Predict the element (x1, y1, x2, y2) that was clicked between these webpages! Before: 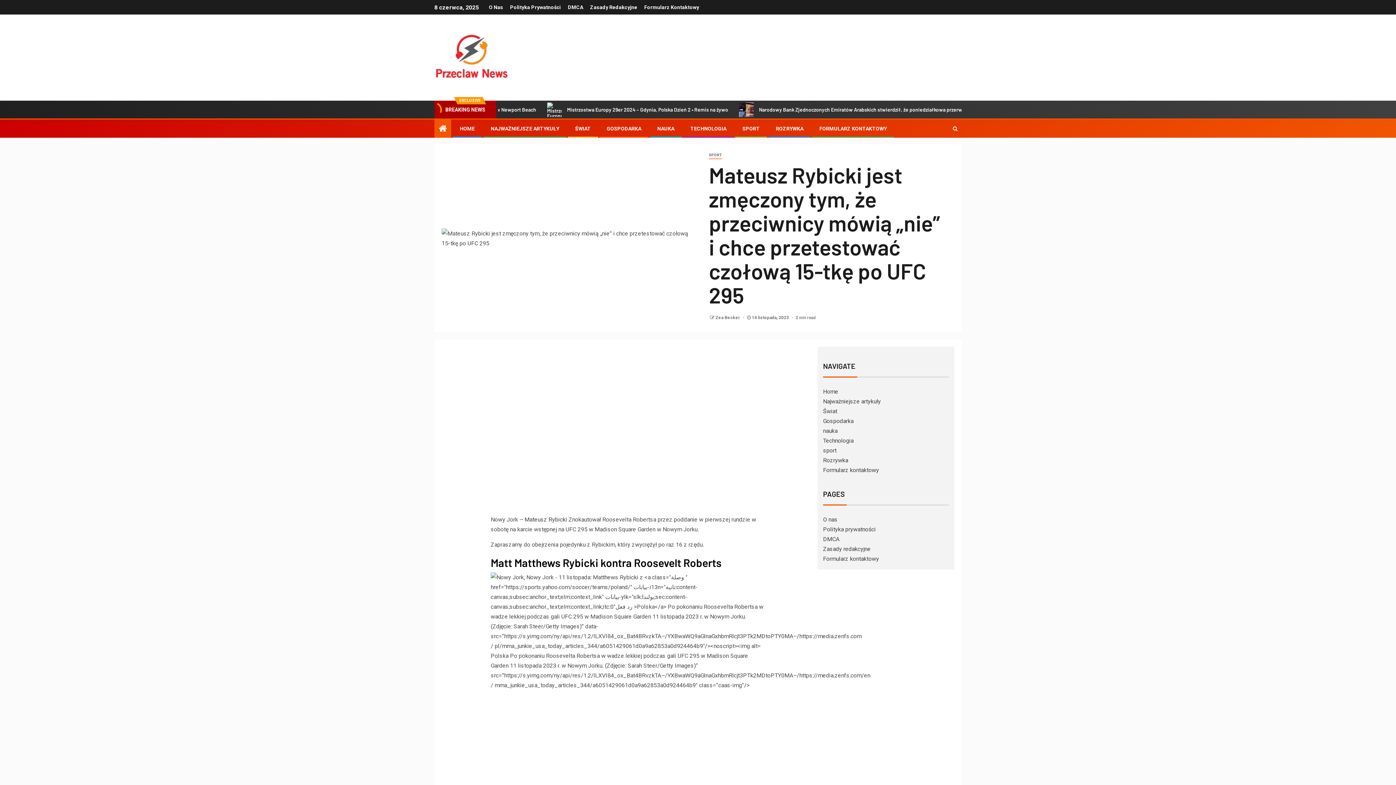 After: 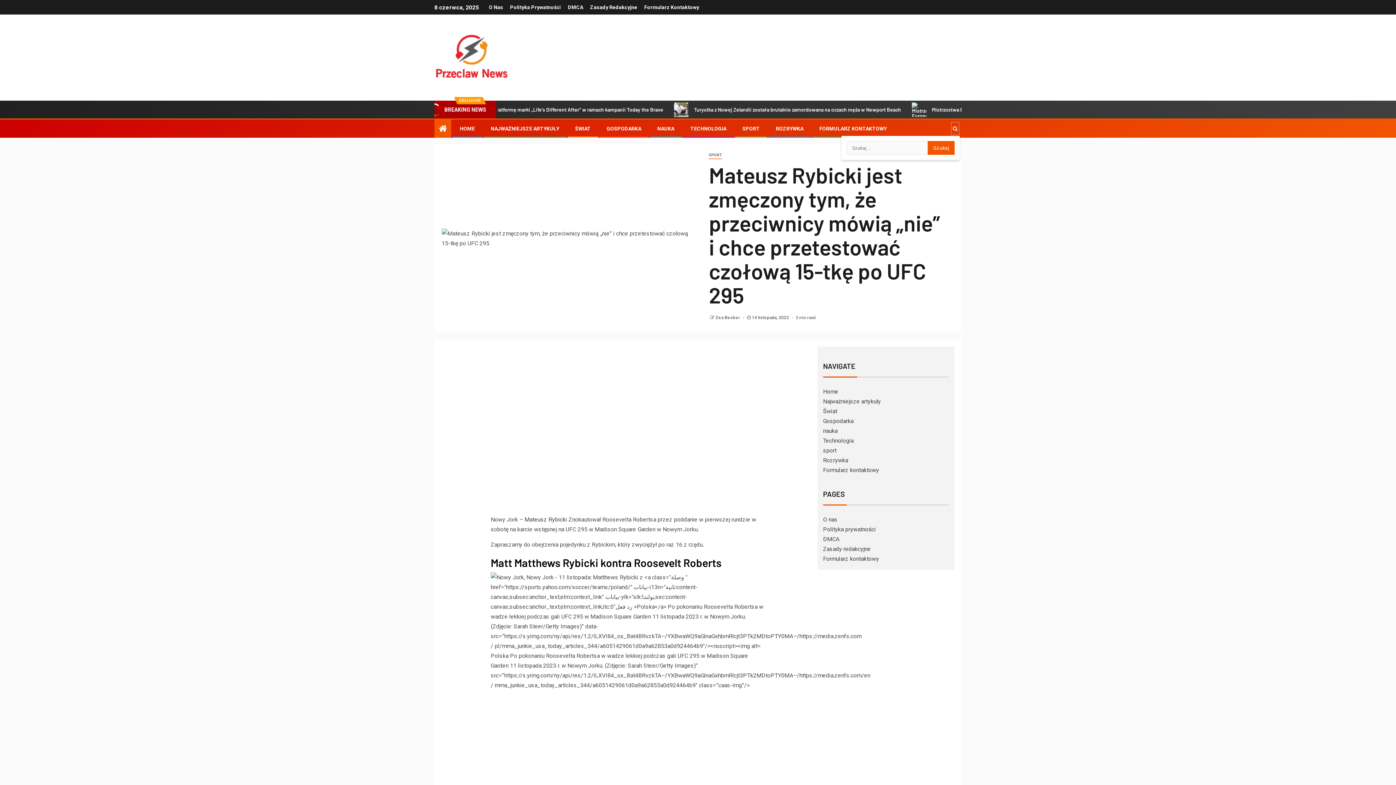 Action: bbox: (950, 121, 960, 135)